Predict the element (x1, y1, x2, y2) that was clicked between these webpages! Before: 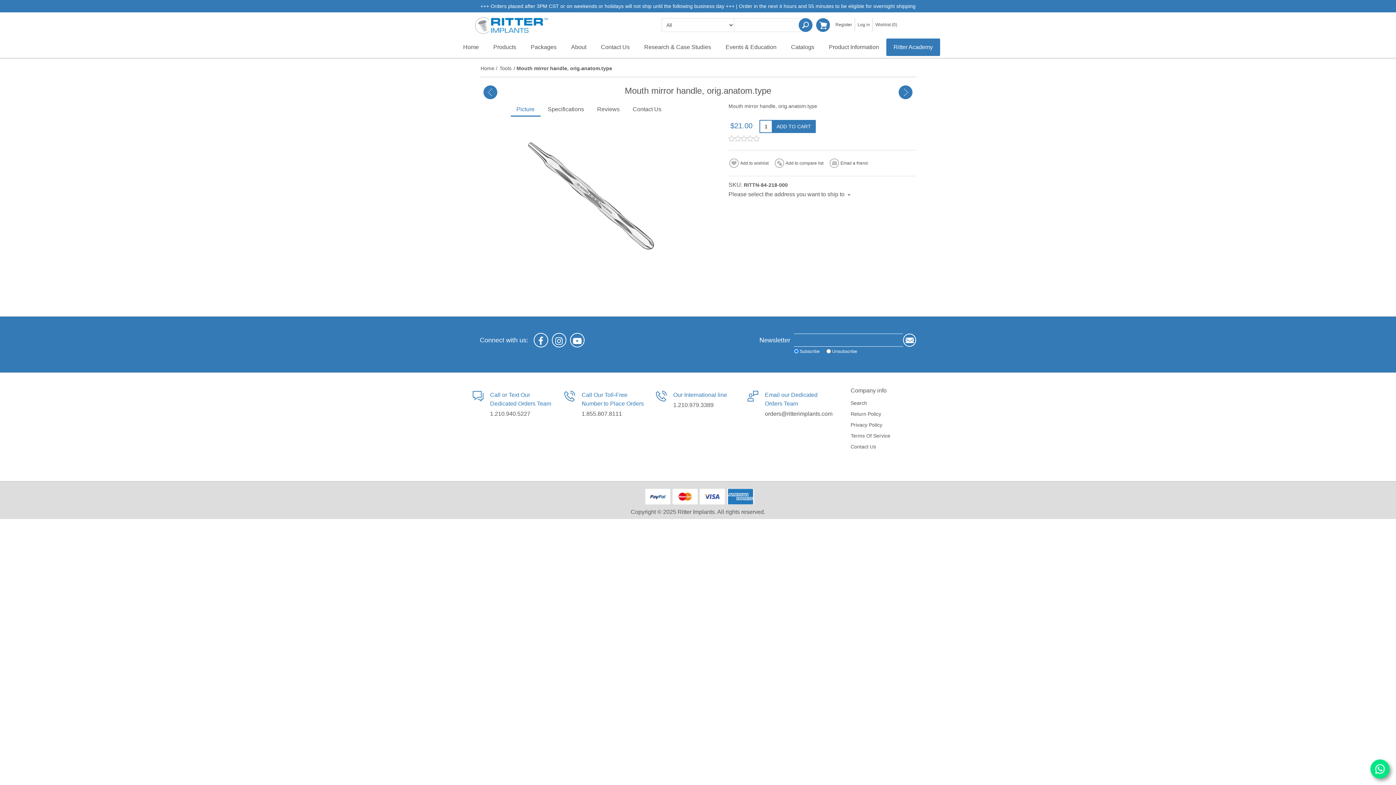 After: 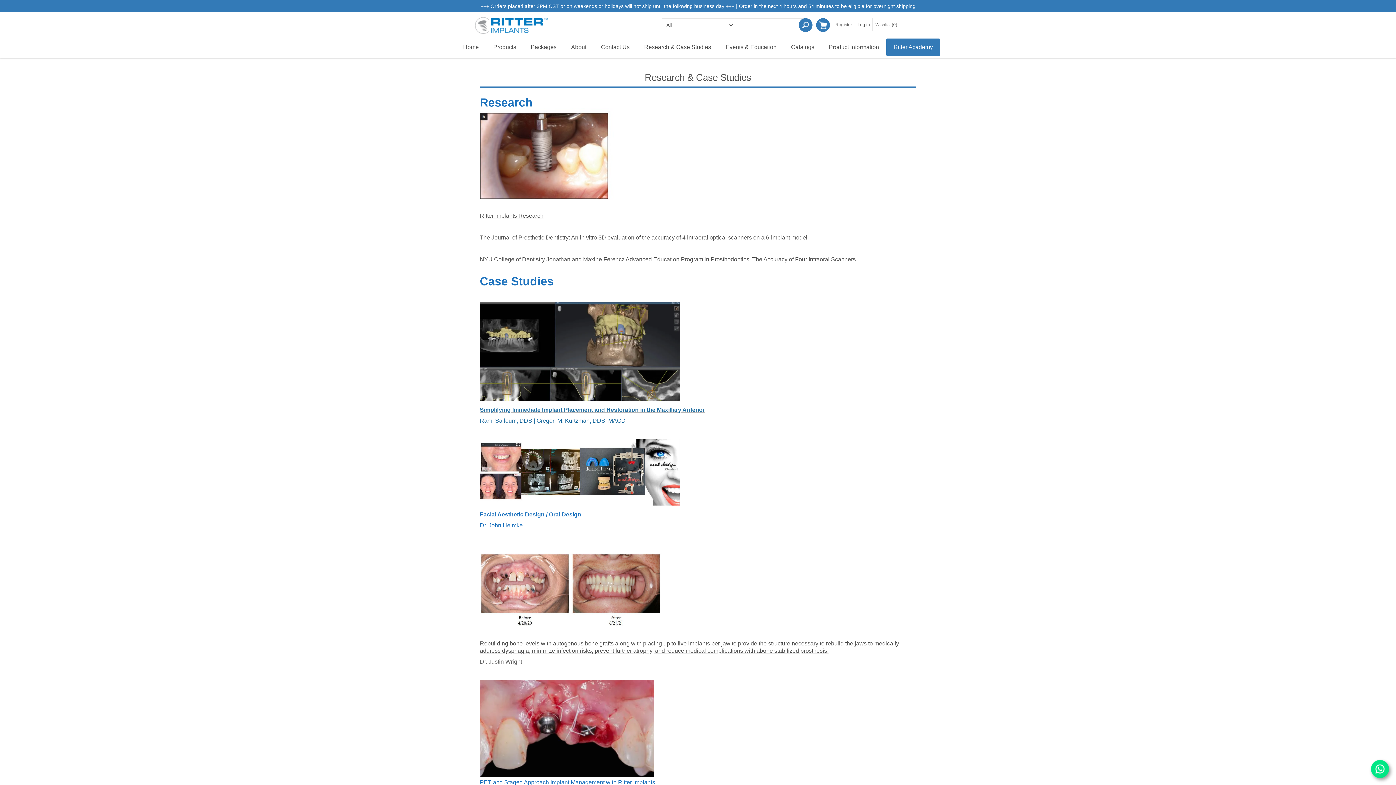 Action: bbox: (637, 38, 718, 56) label: Research & Case Studies